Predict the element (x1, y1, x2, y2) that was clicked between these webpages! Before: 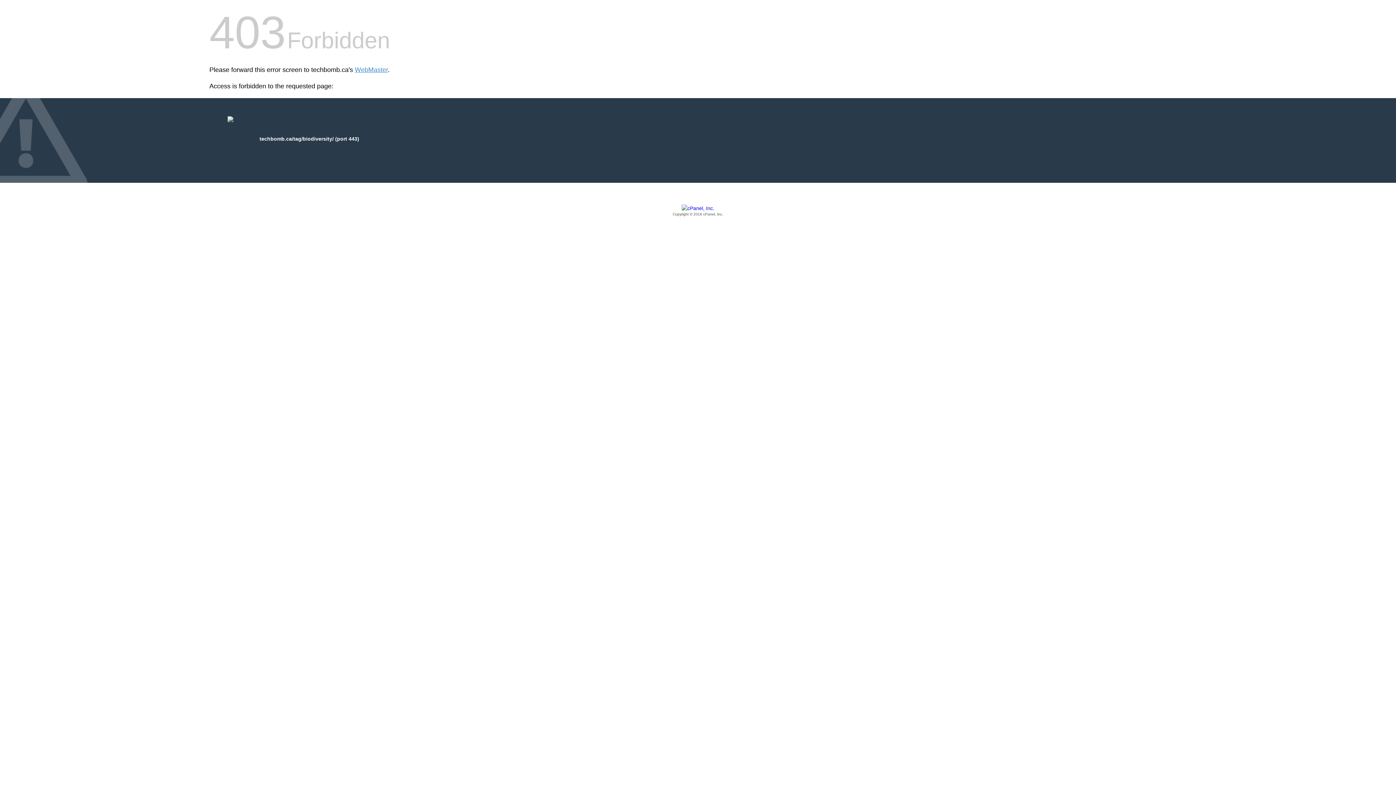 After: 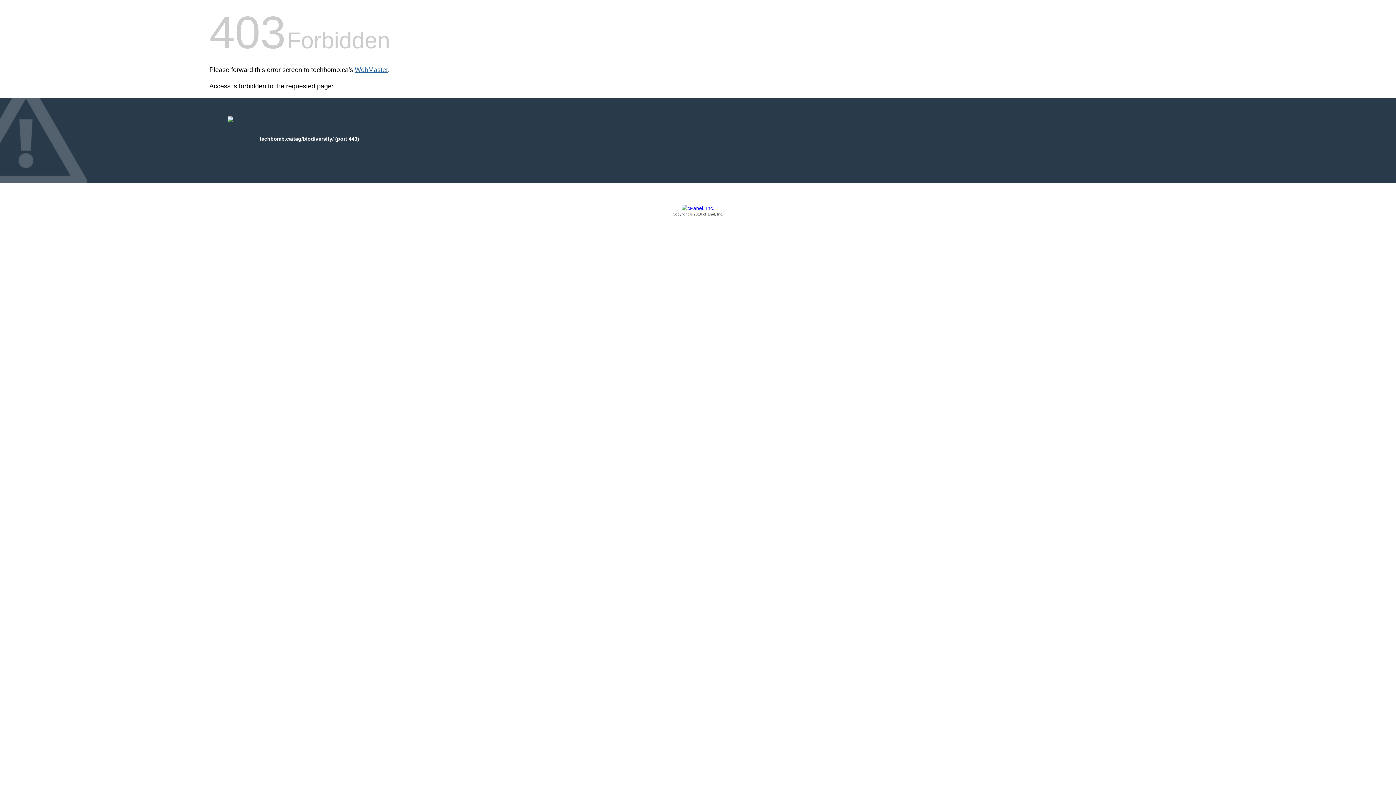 Action: label: WebMaster bbox: (354, 66, 388, 73)